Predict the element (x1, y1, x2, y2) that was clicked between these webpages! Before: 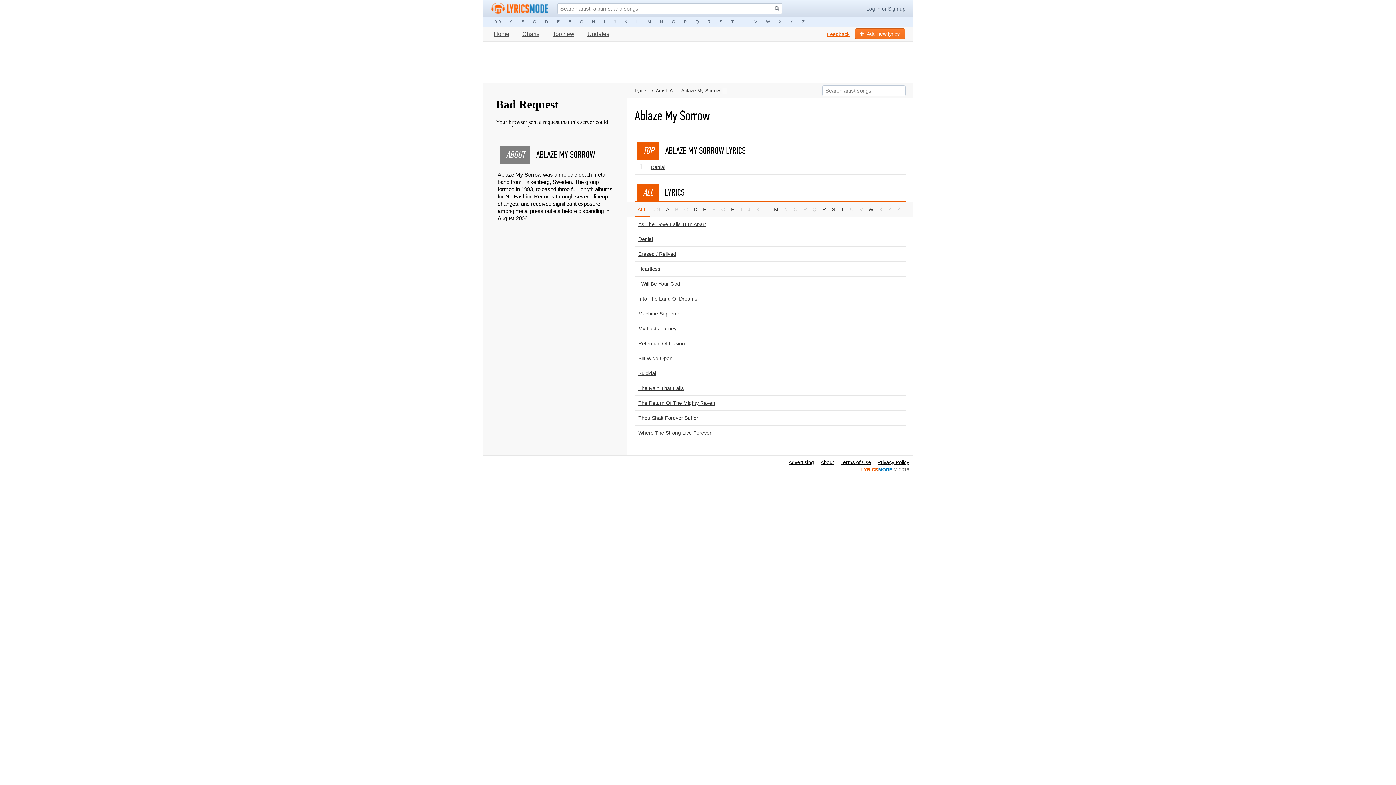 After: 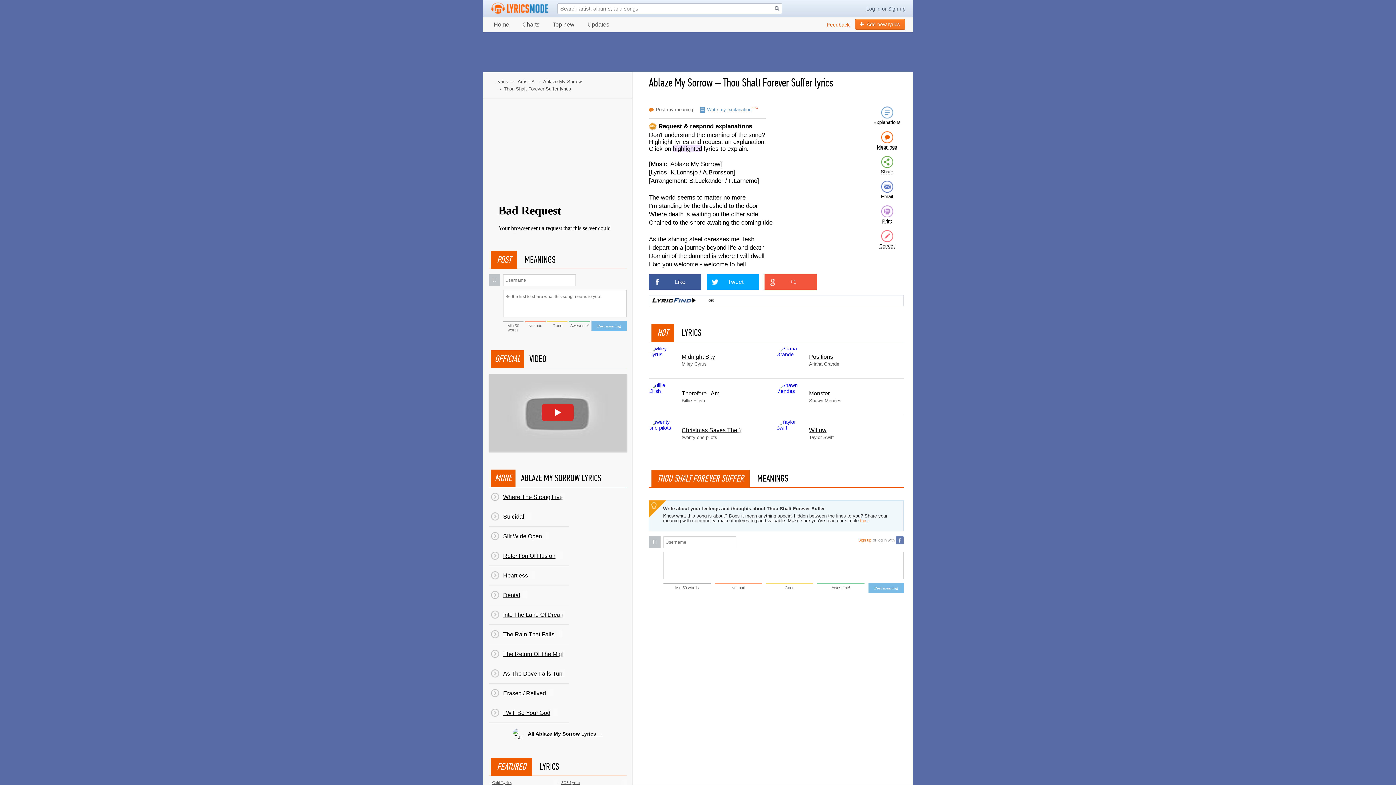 Action: label: Thou Shalt Forever Suffer bbox: (638, 415, 698, 421)